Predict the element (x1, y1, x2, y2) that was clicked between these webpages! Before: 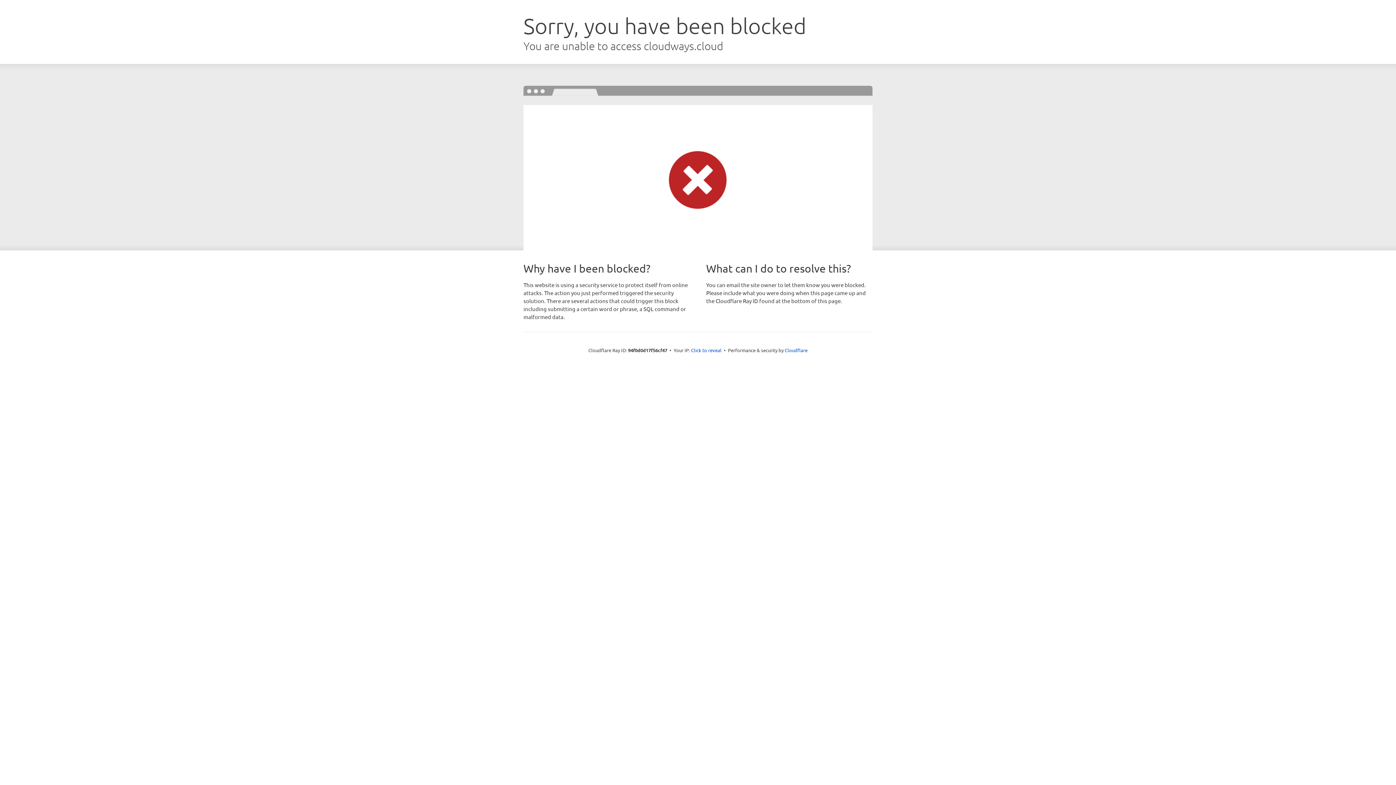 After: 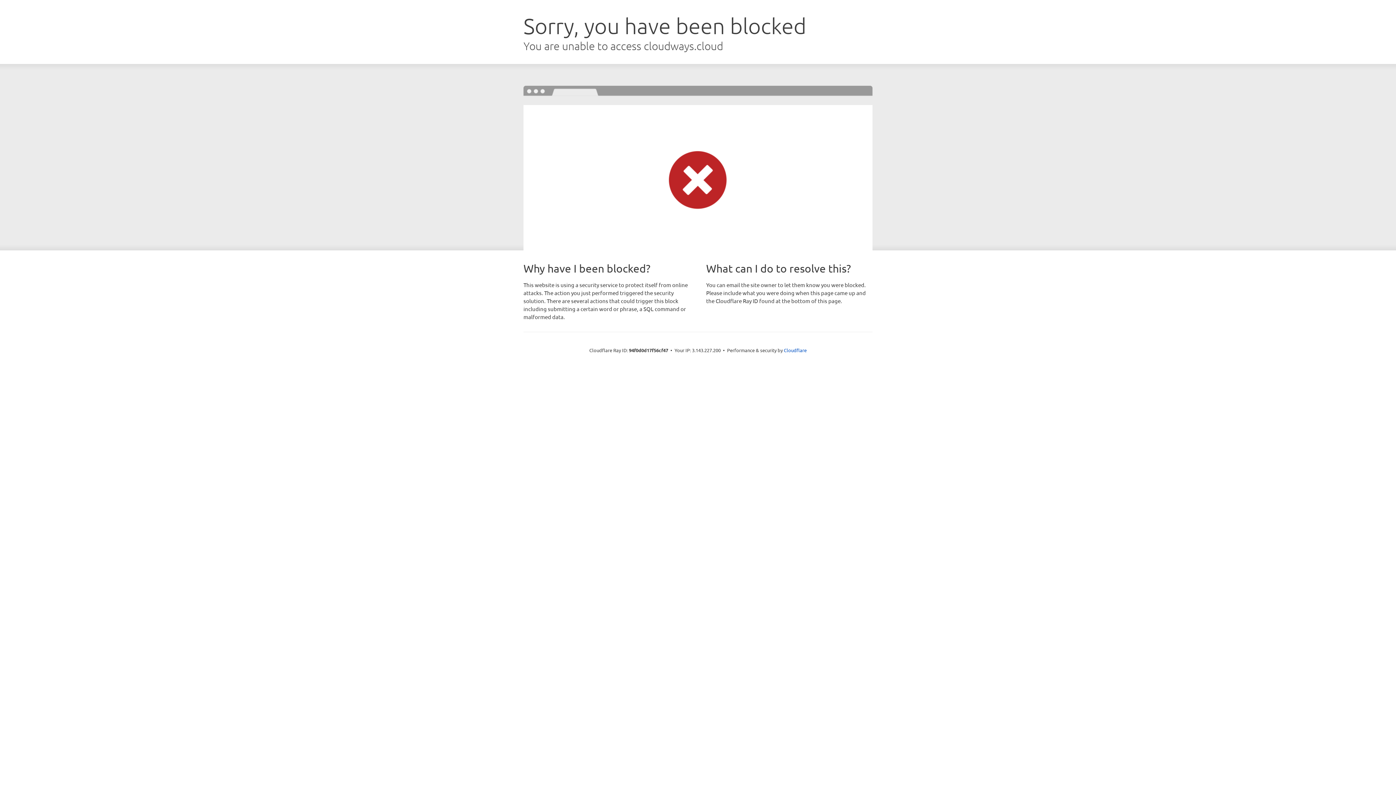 Action: bbox: (691, 346, 721, 353) label: Click to reveal